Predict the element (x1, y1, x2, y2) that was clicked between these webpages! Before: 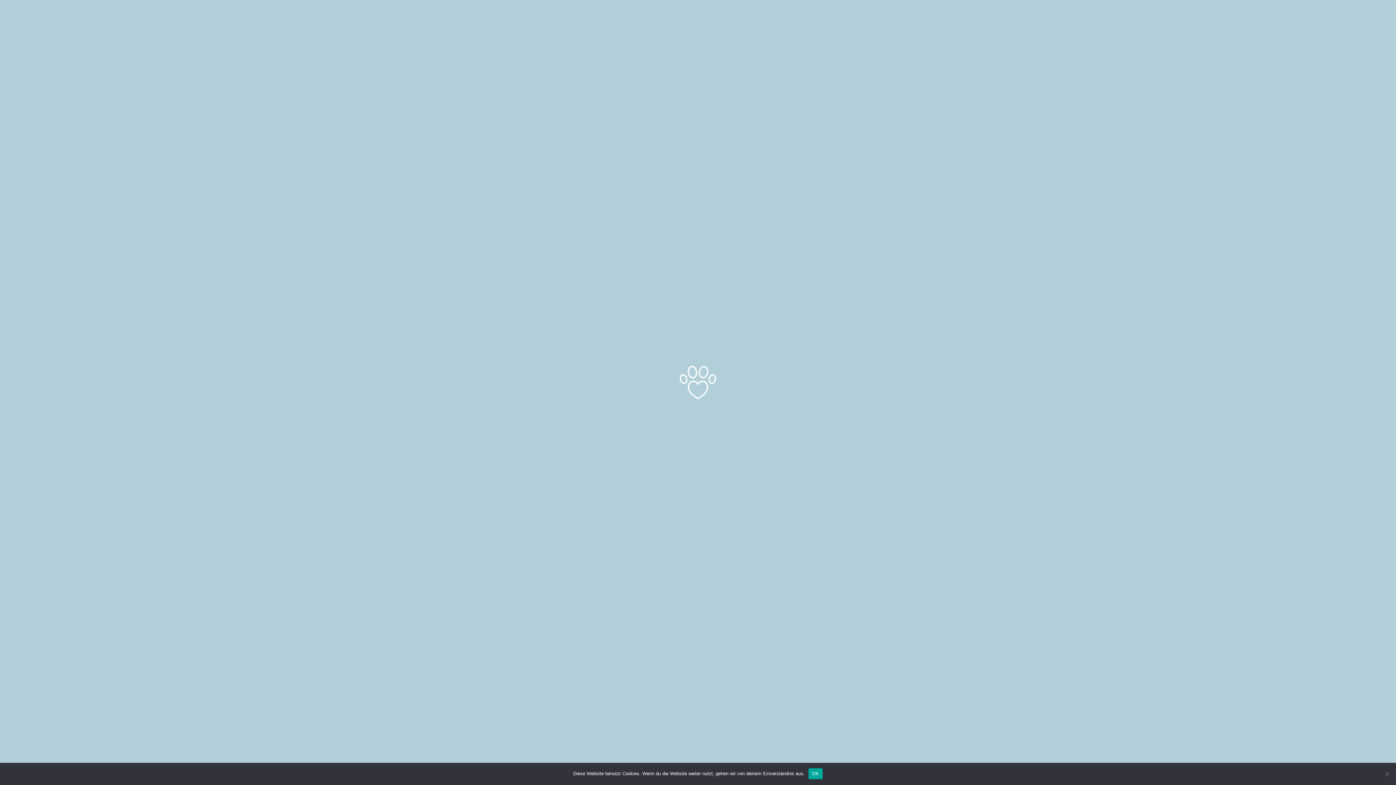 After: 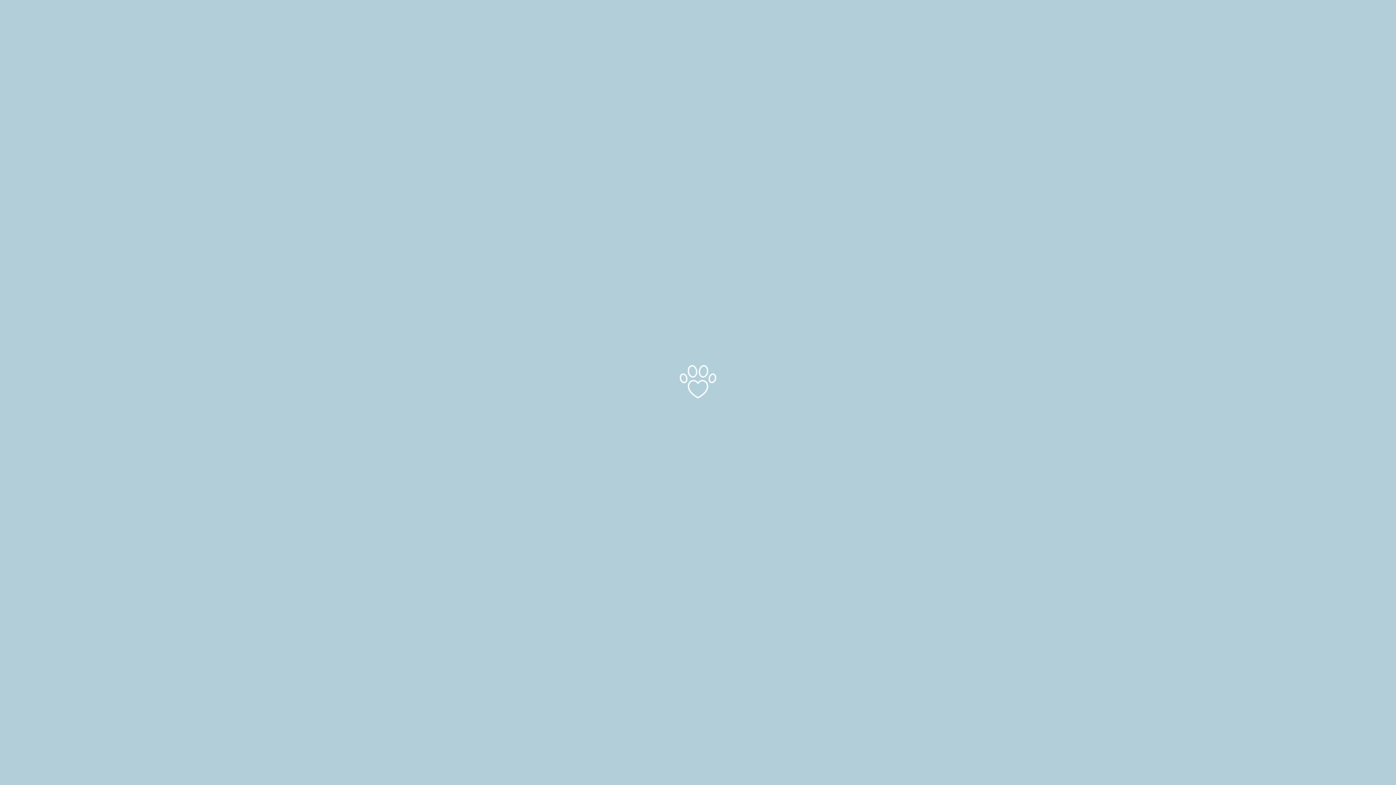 Action: bbox: (808, 768, 823, 779) label: OK